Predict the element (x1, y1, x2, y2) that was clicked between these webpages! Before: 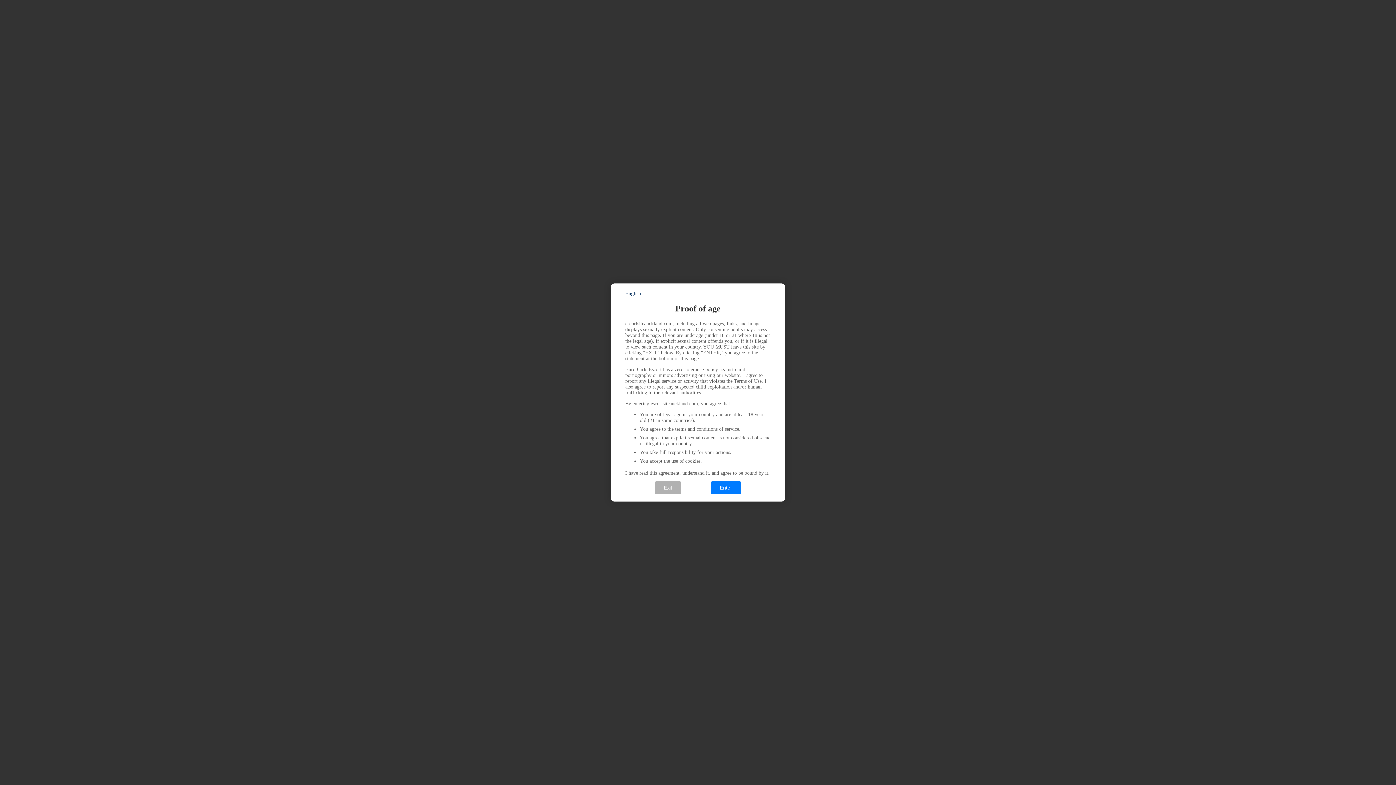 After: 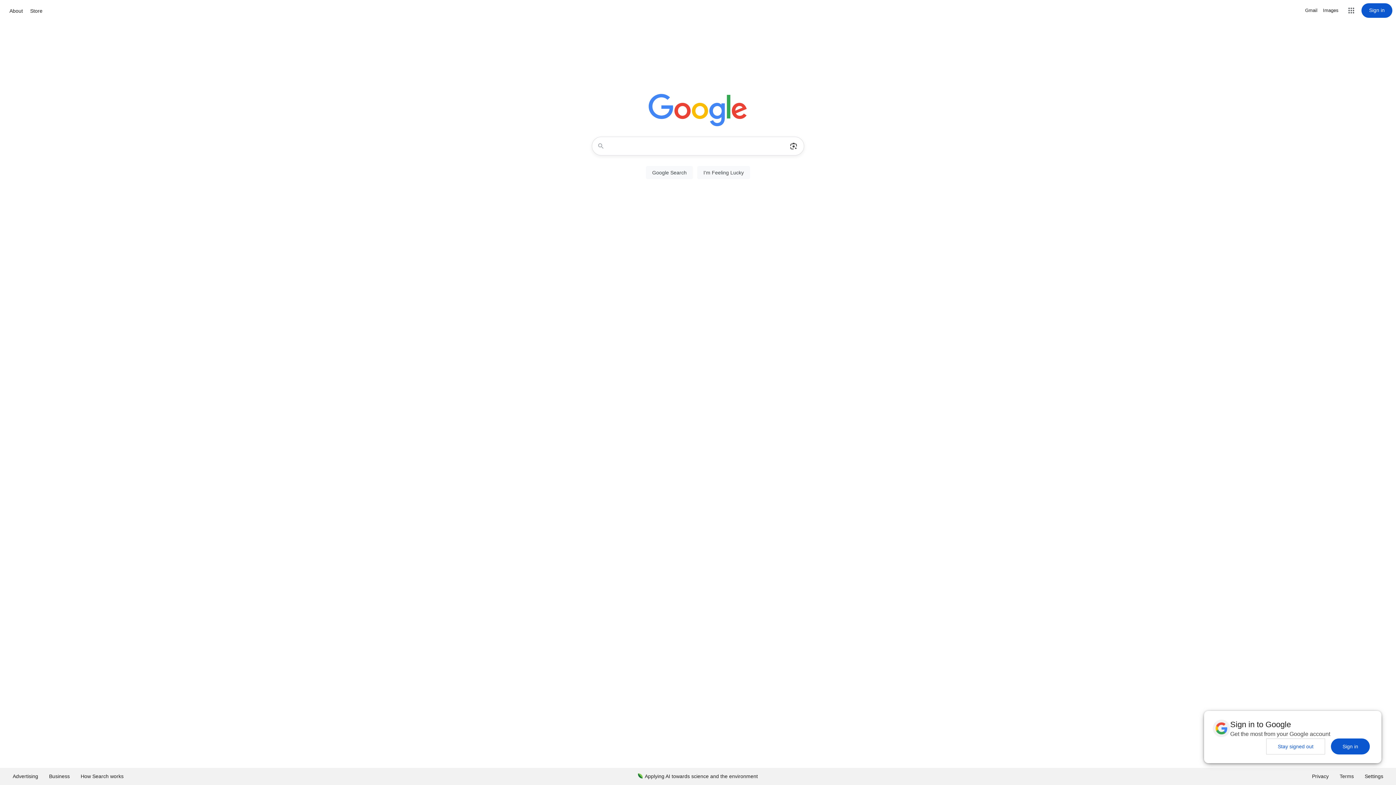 Action: label: Exit bbox: (654, 481, 681, 494)